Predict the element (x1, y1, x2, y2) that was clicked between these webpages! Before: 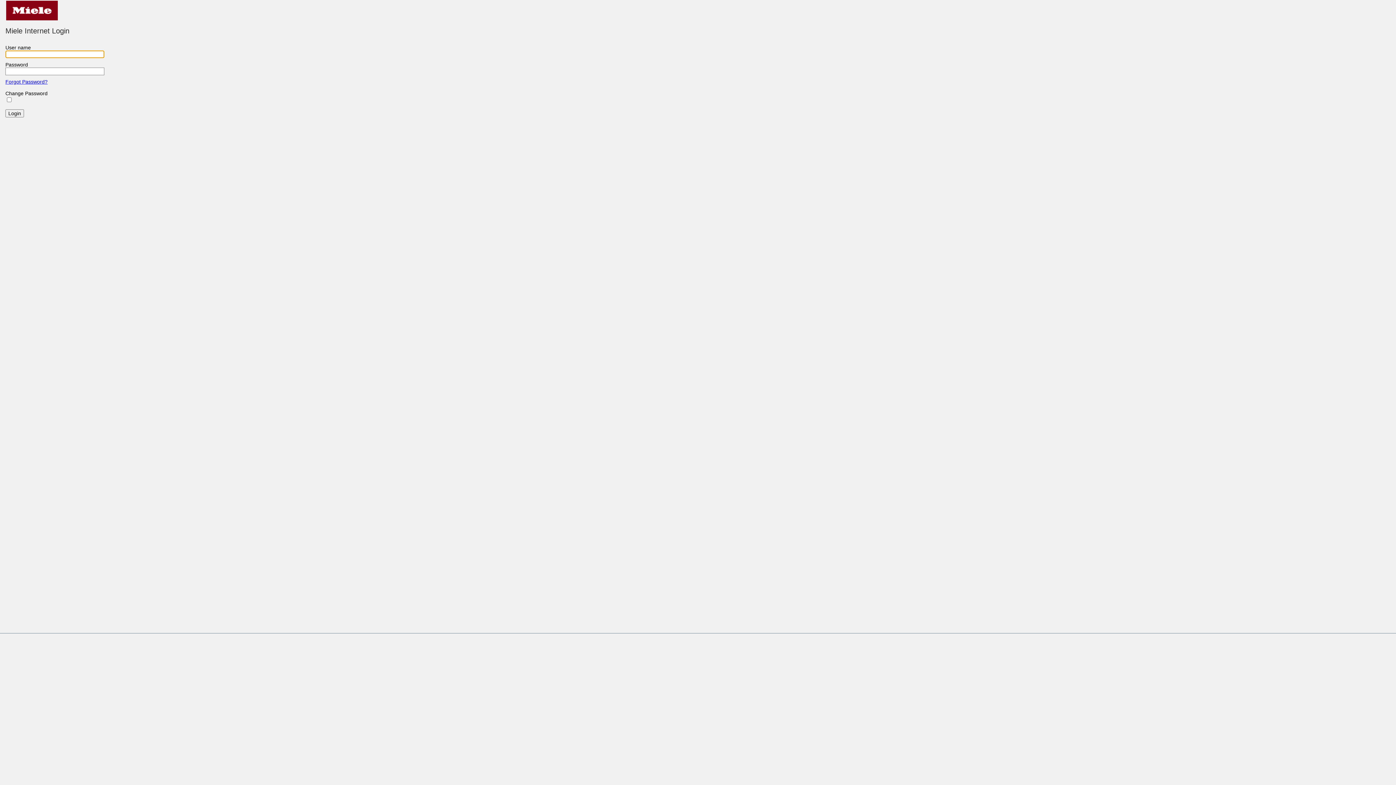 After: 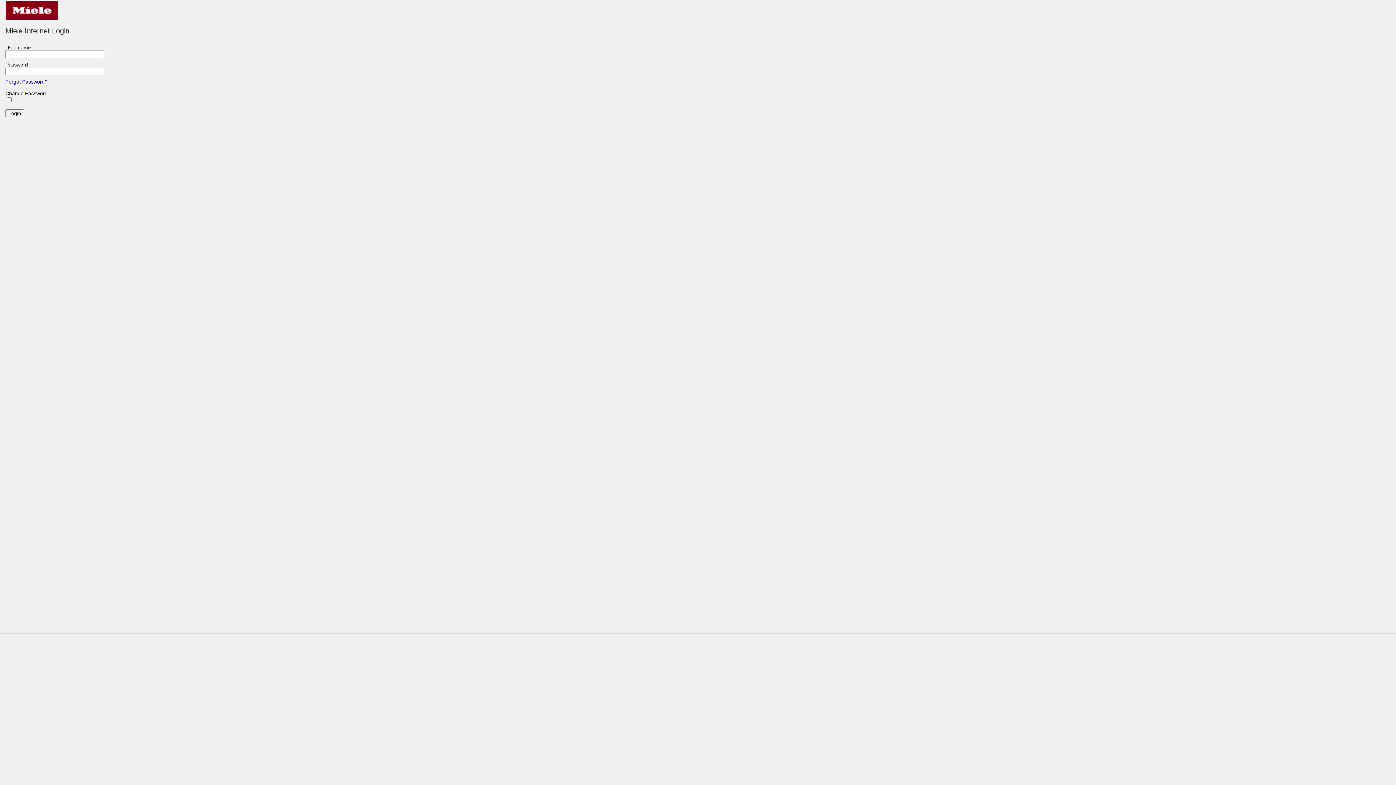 Action: label: Forgot Password? bbox: (5, 78, 47, 84)